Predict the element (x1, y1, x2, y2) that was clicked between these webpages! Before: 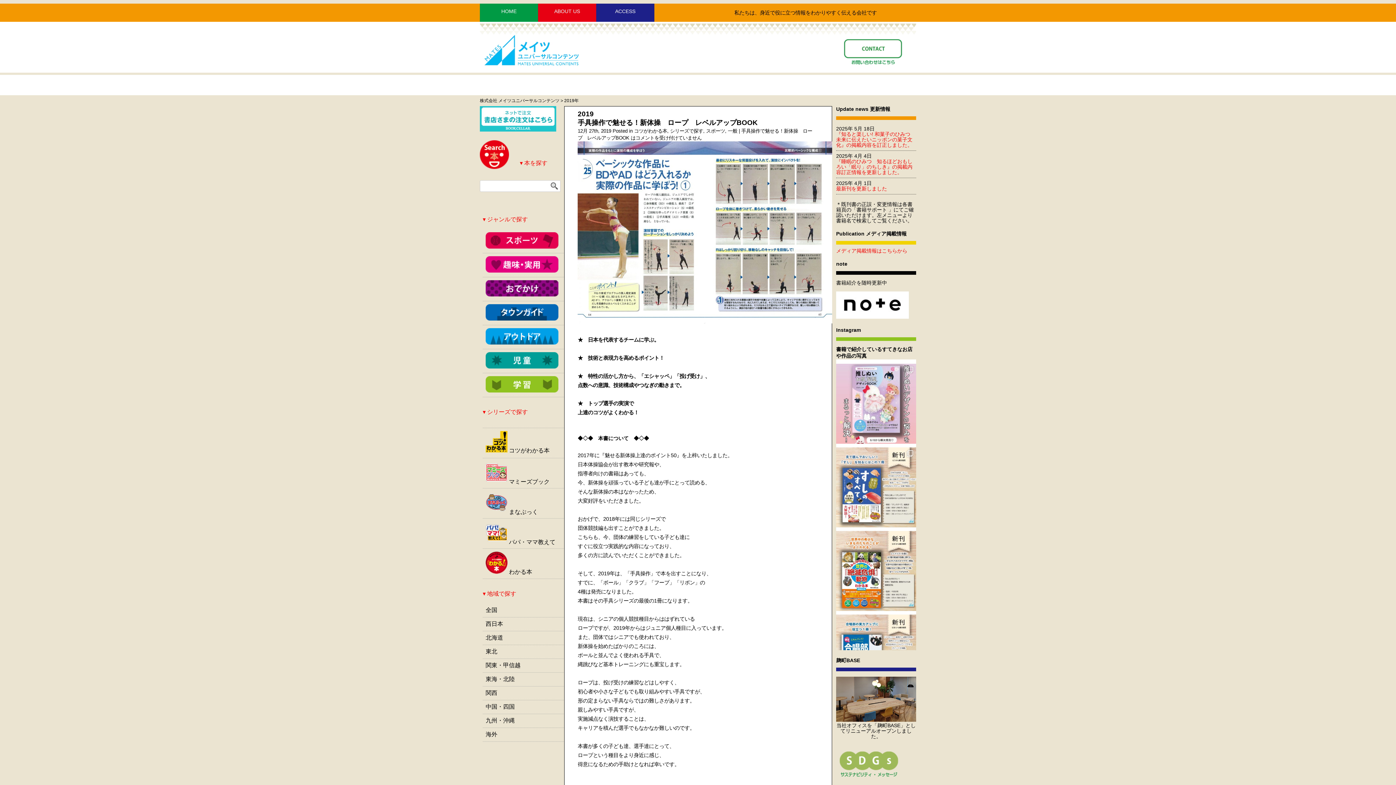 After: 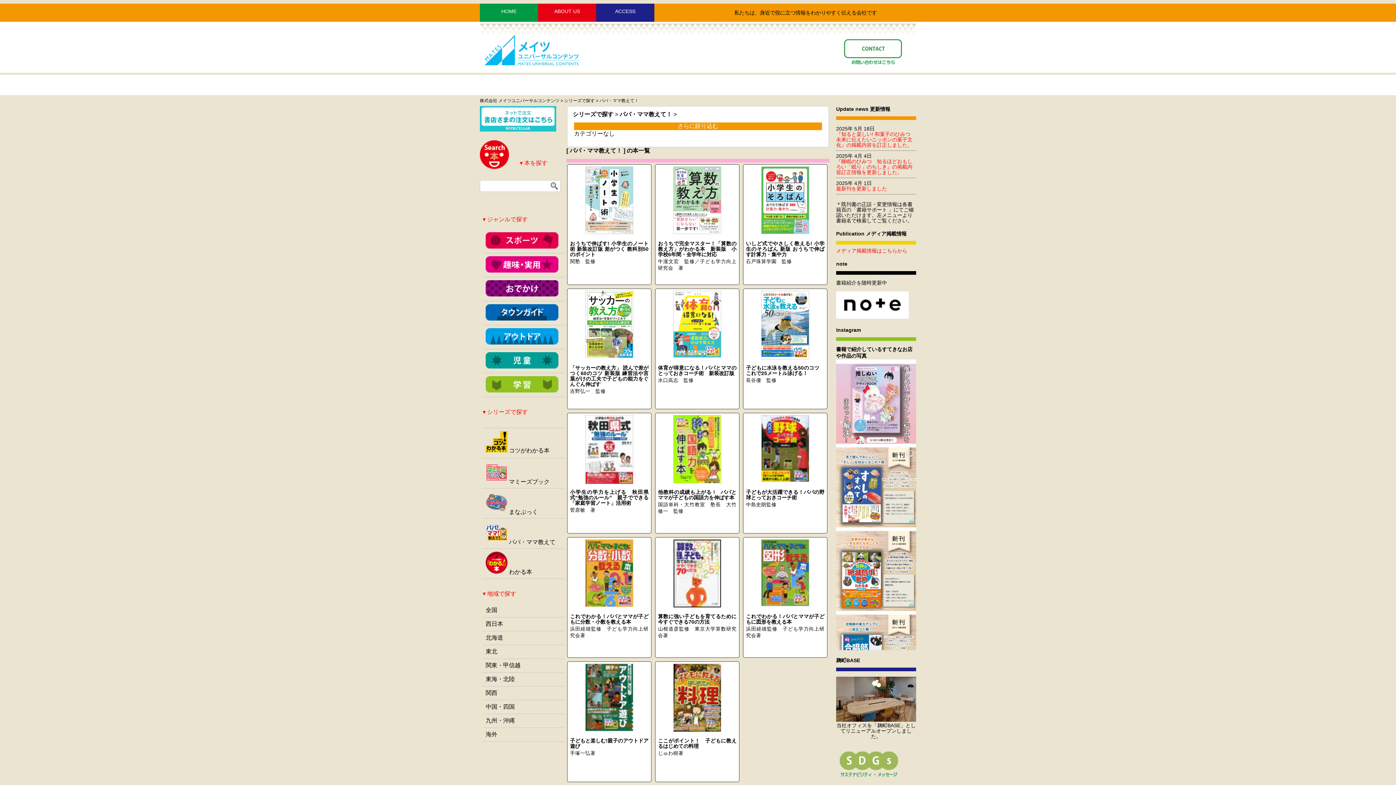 Action: label:  パパ・ママ教えて bbox: (485, 539, 555, 545)